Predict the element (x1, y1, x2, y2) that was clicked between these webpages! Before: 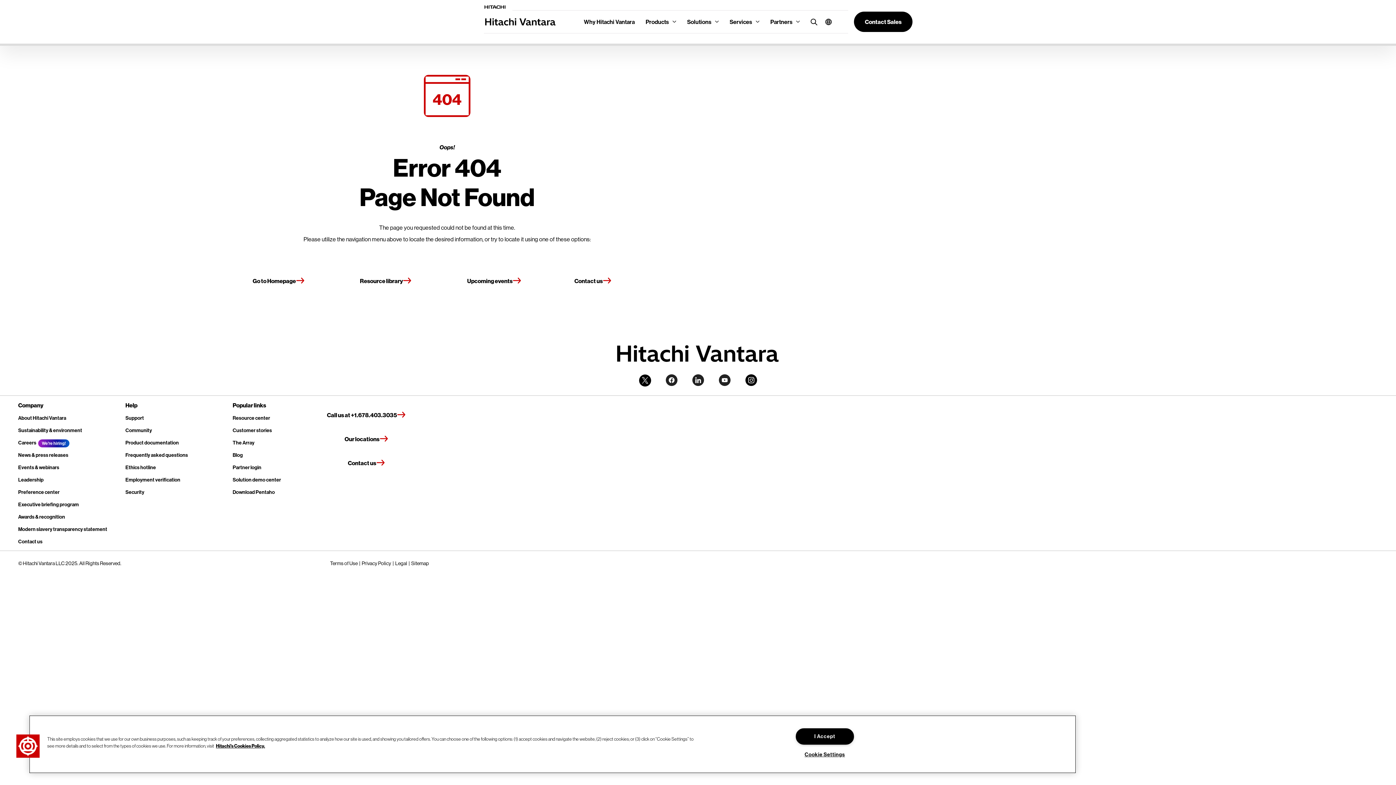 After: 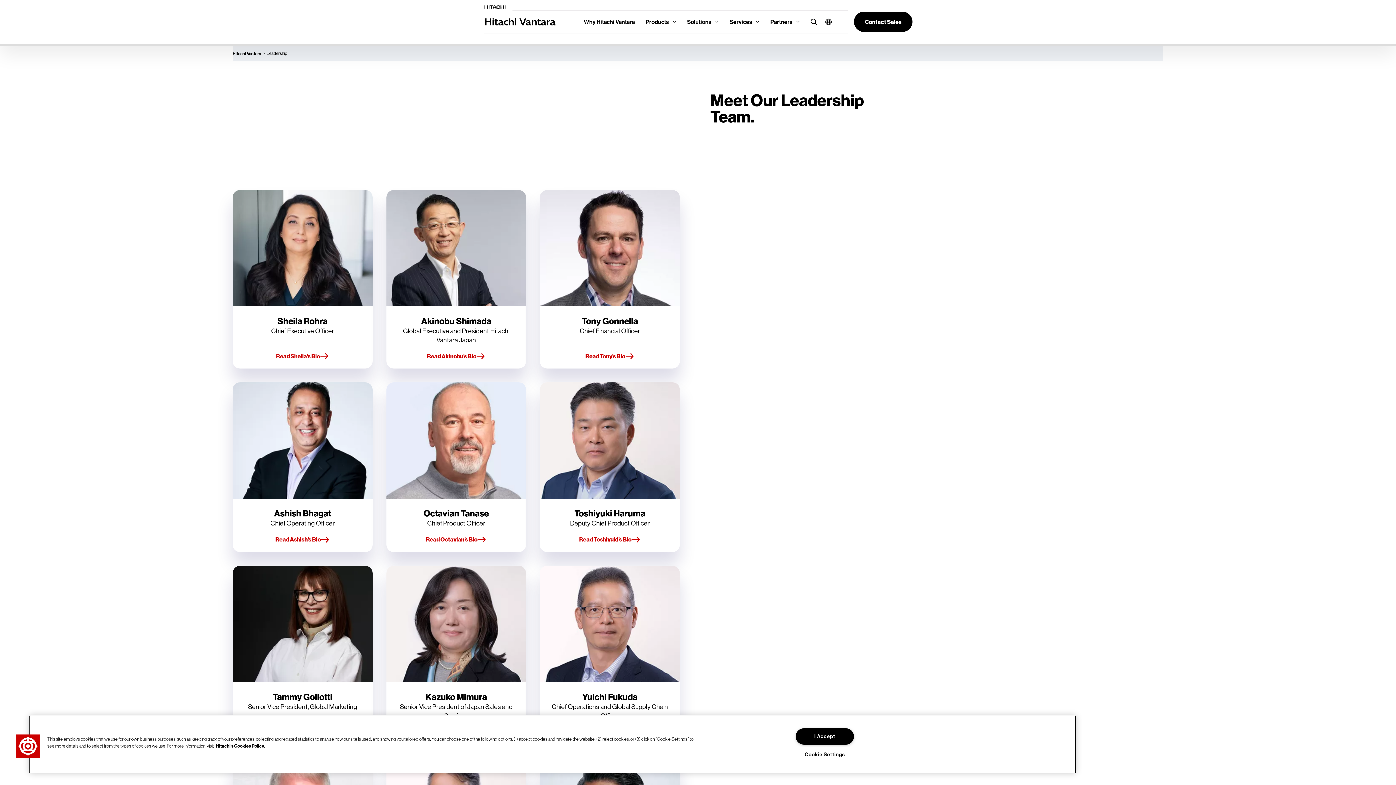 Action: bbox: (18, 476, 43, 483) label: Leadership